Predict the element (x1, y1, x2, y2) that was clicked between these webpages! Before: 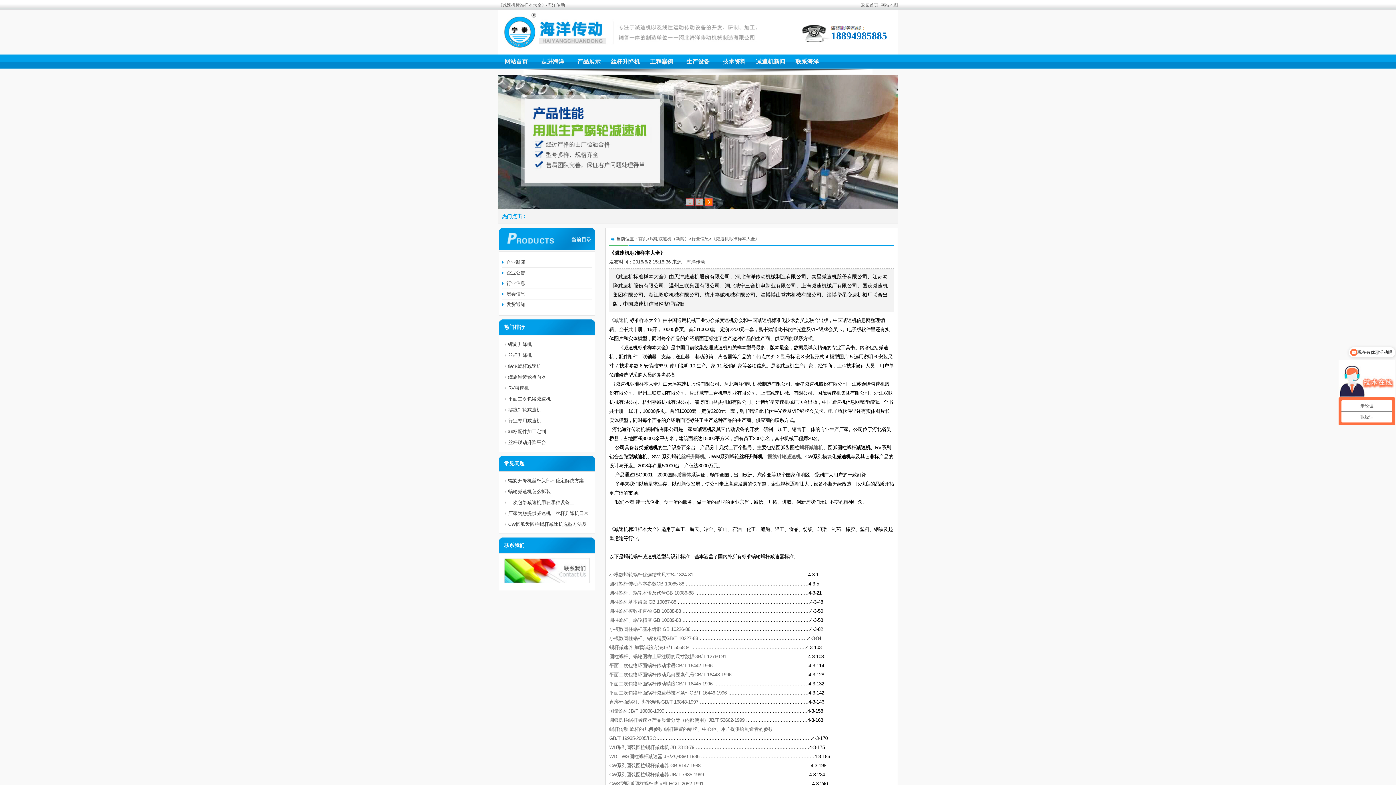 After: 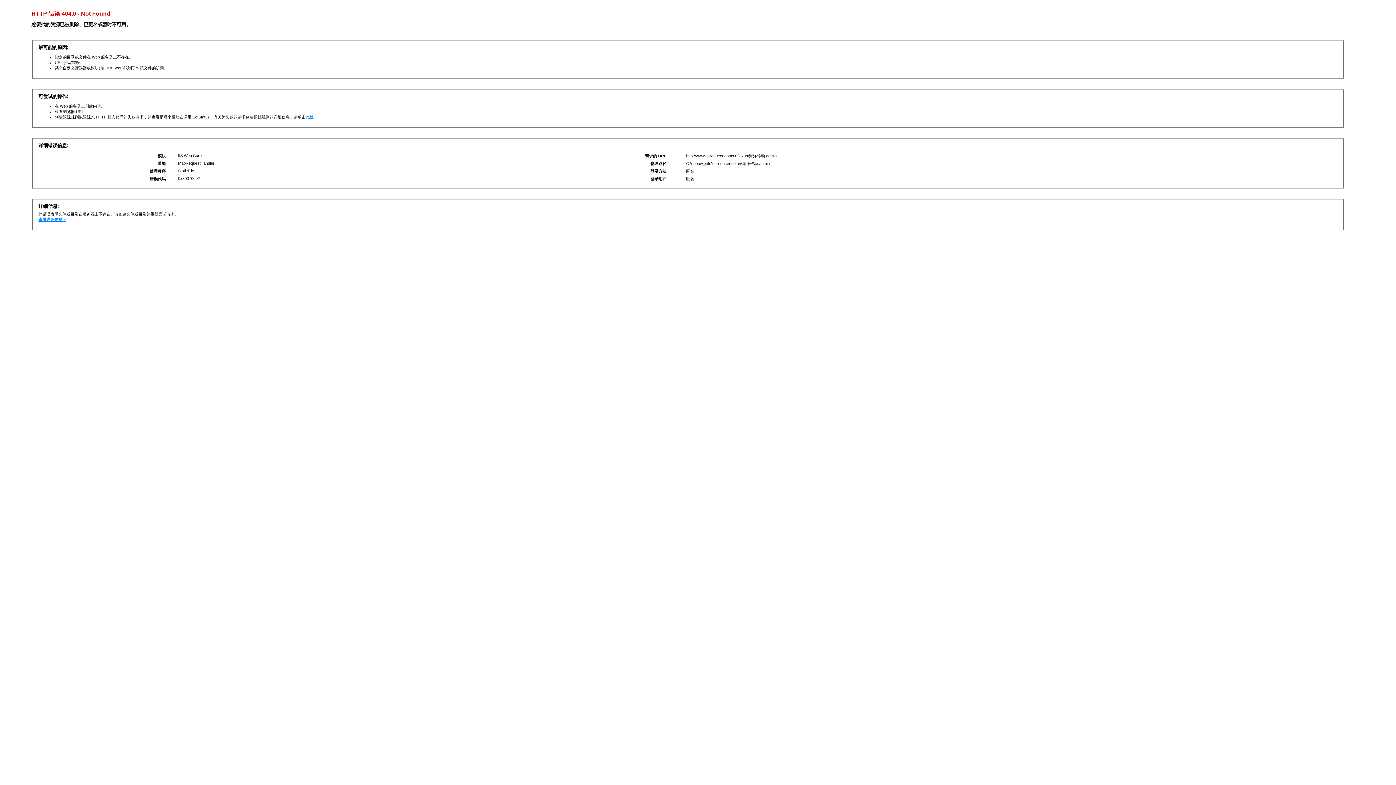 Action: bbox: (686, 259, 705, 264) label: 海洋传动